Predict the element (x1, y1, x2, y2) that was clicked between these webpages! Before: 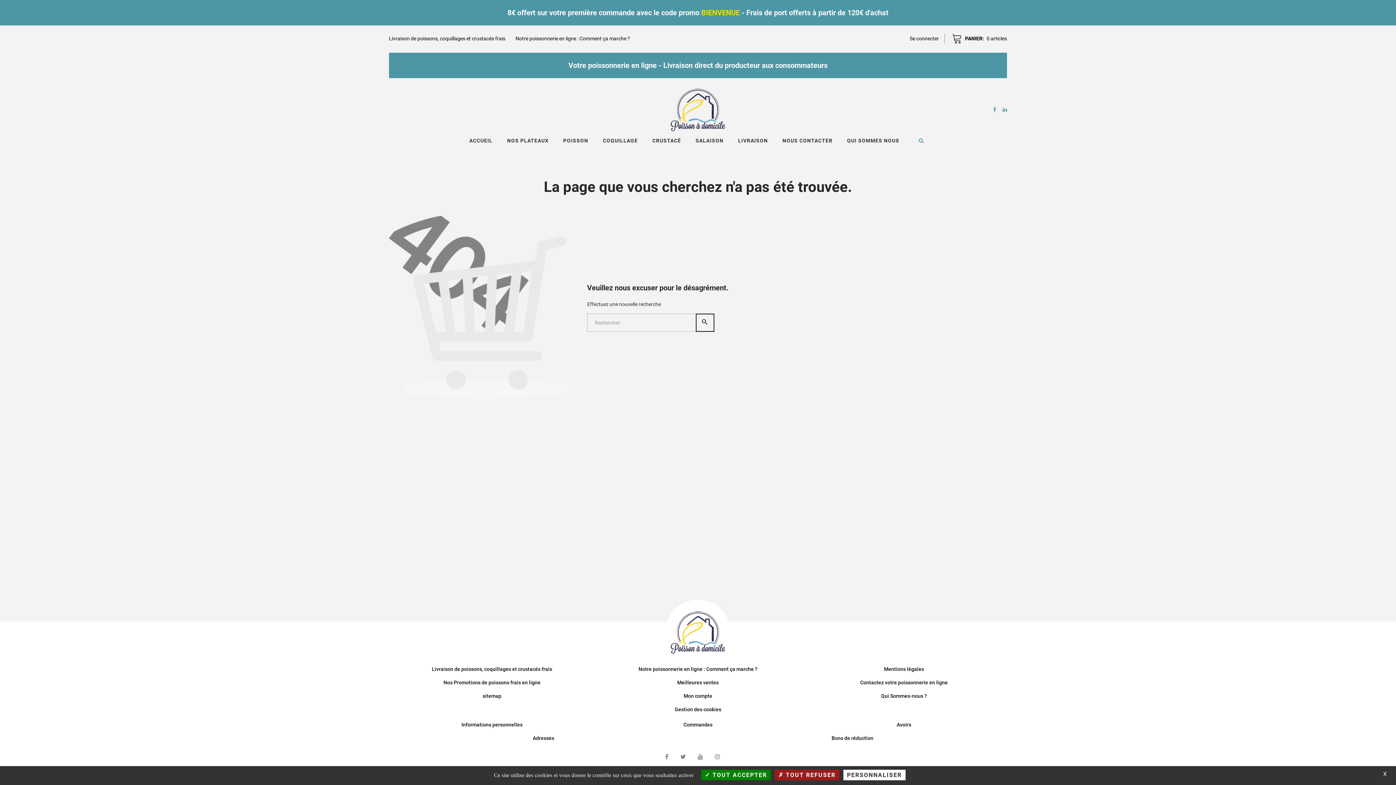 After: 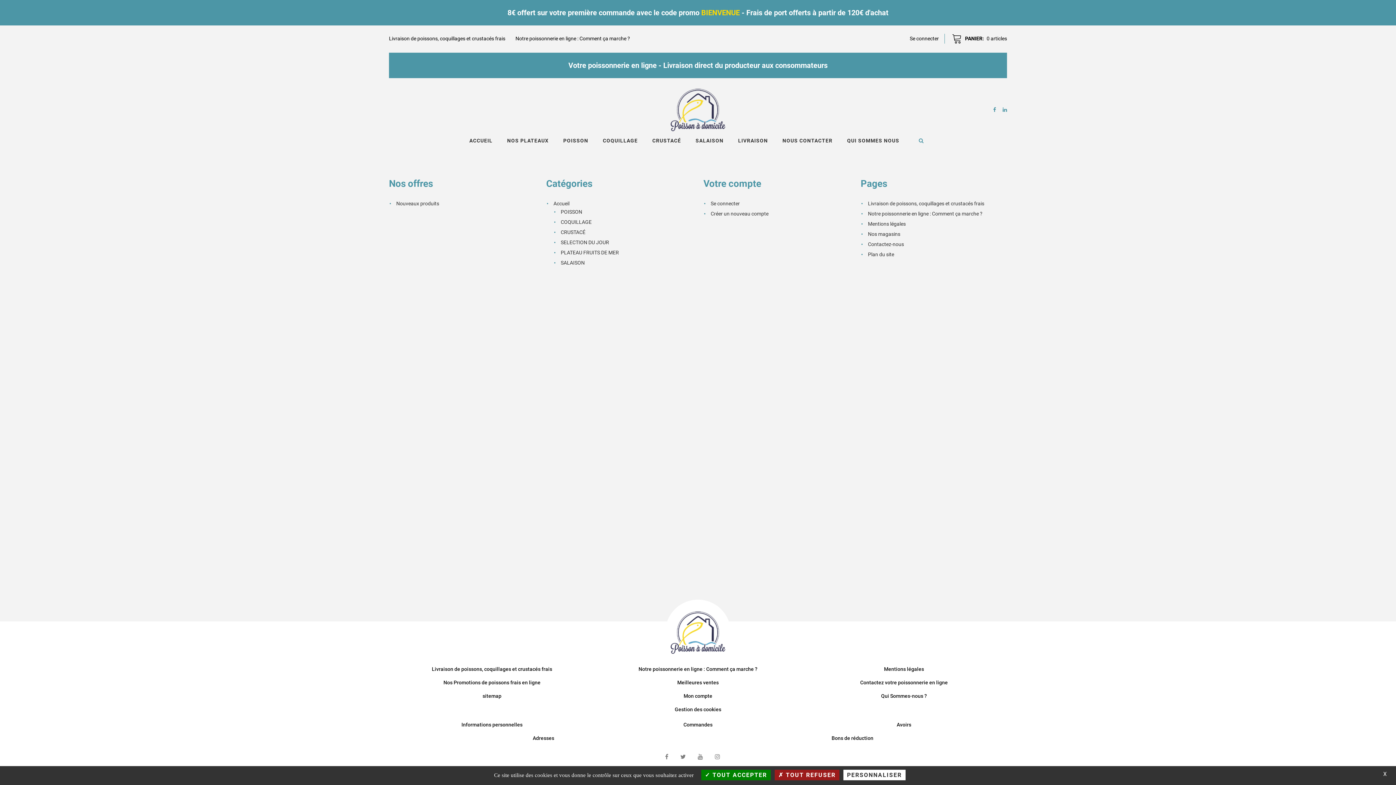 Action: label: sitemap bbox: (482, 693, 501, 699)